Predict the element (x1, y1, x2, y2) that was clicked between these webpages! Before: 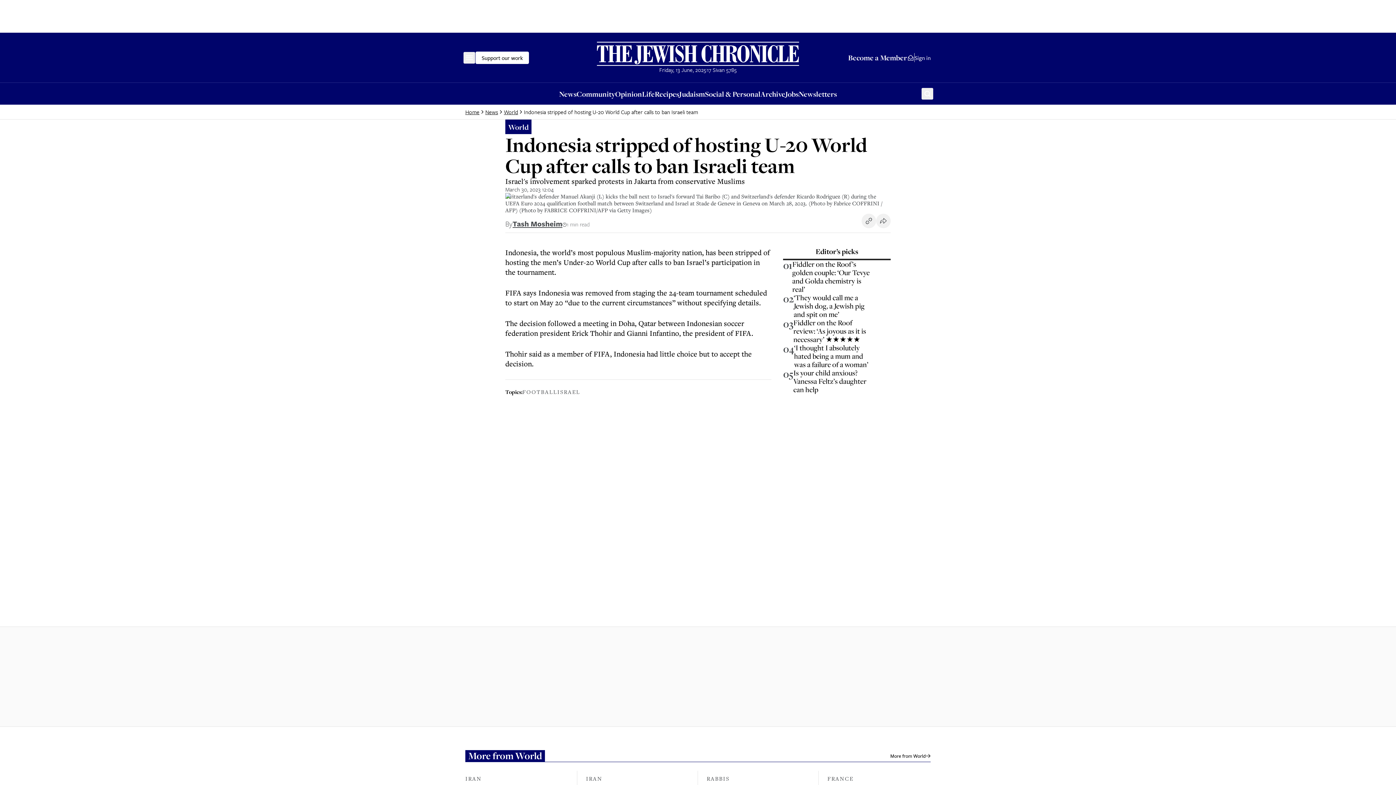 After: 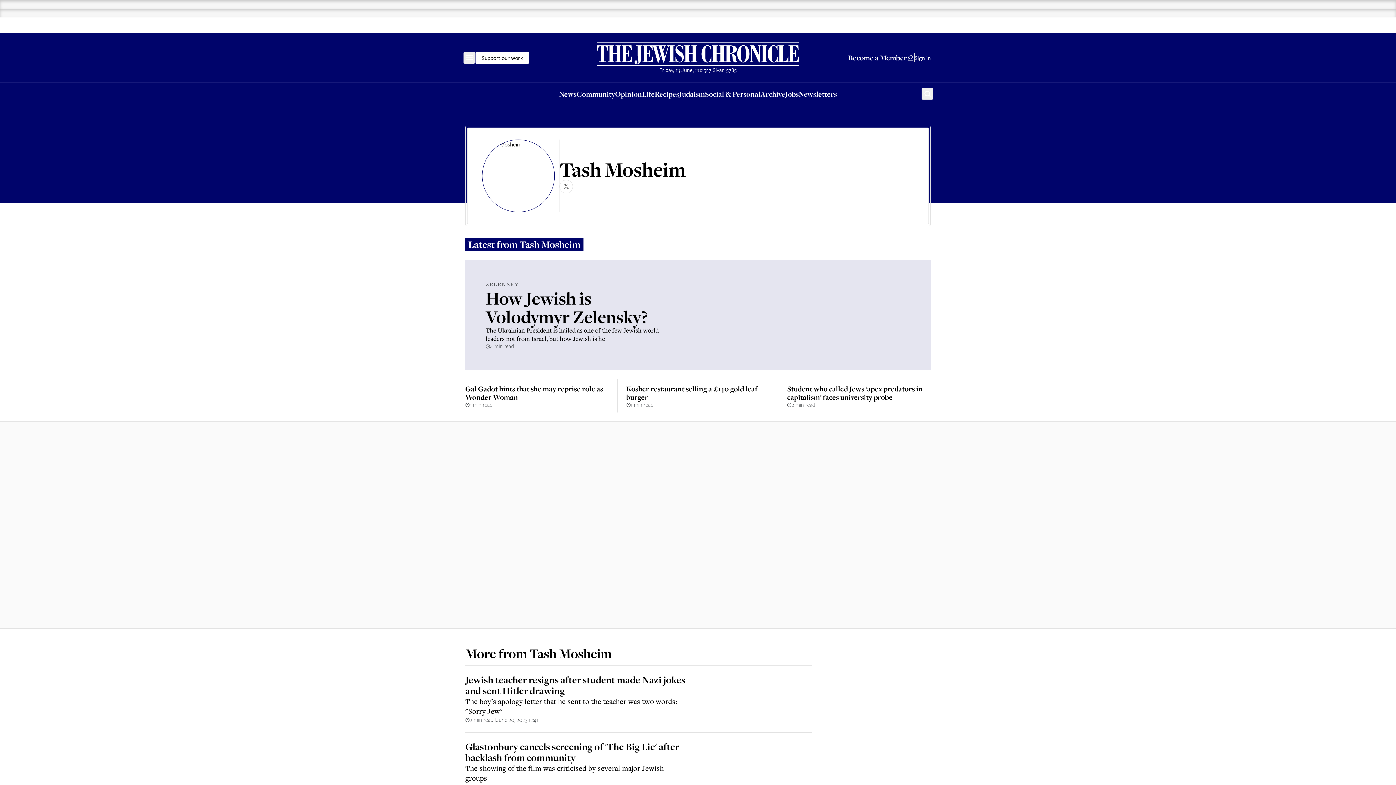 Action: bbox: (512, 219, 562, 228) label: Tash Mosheim